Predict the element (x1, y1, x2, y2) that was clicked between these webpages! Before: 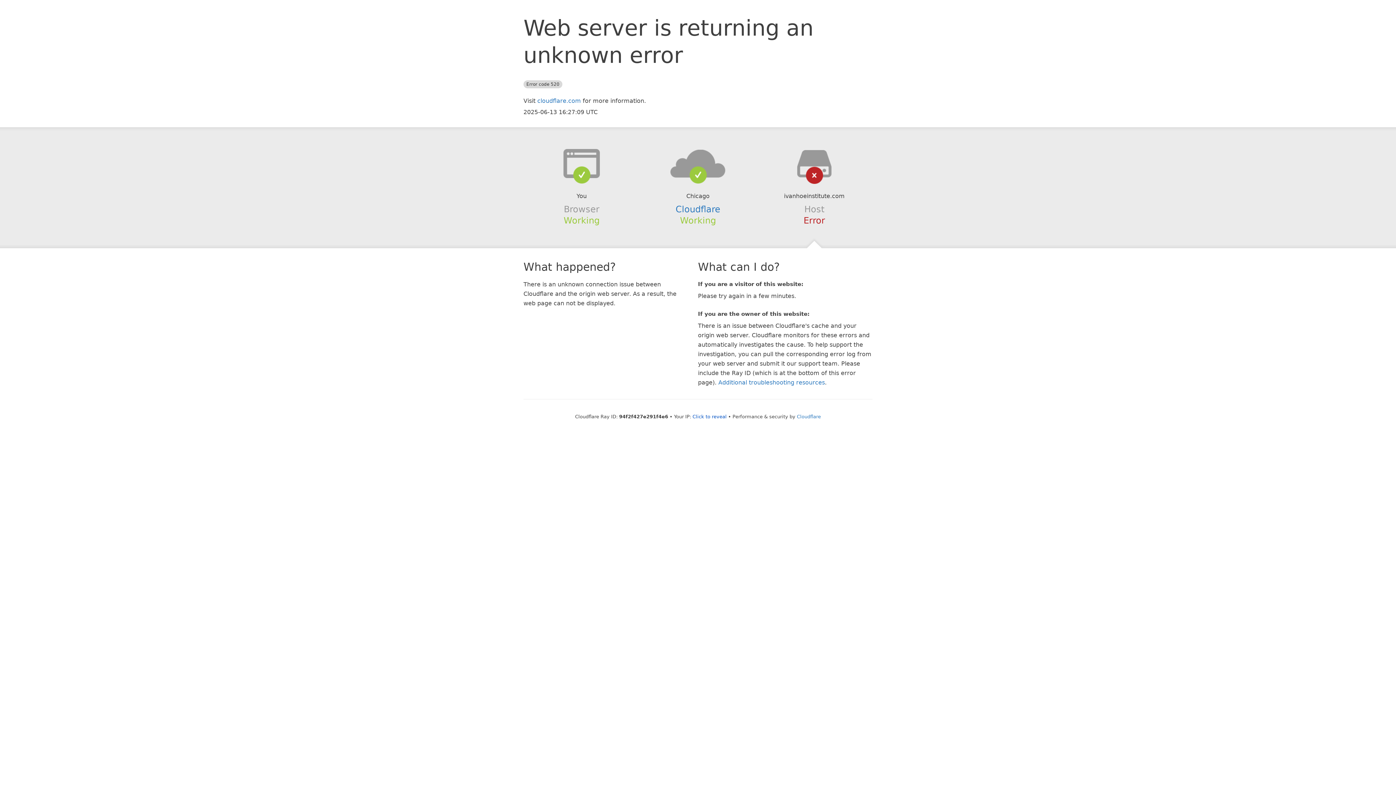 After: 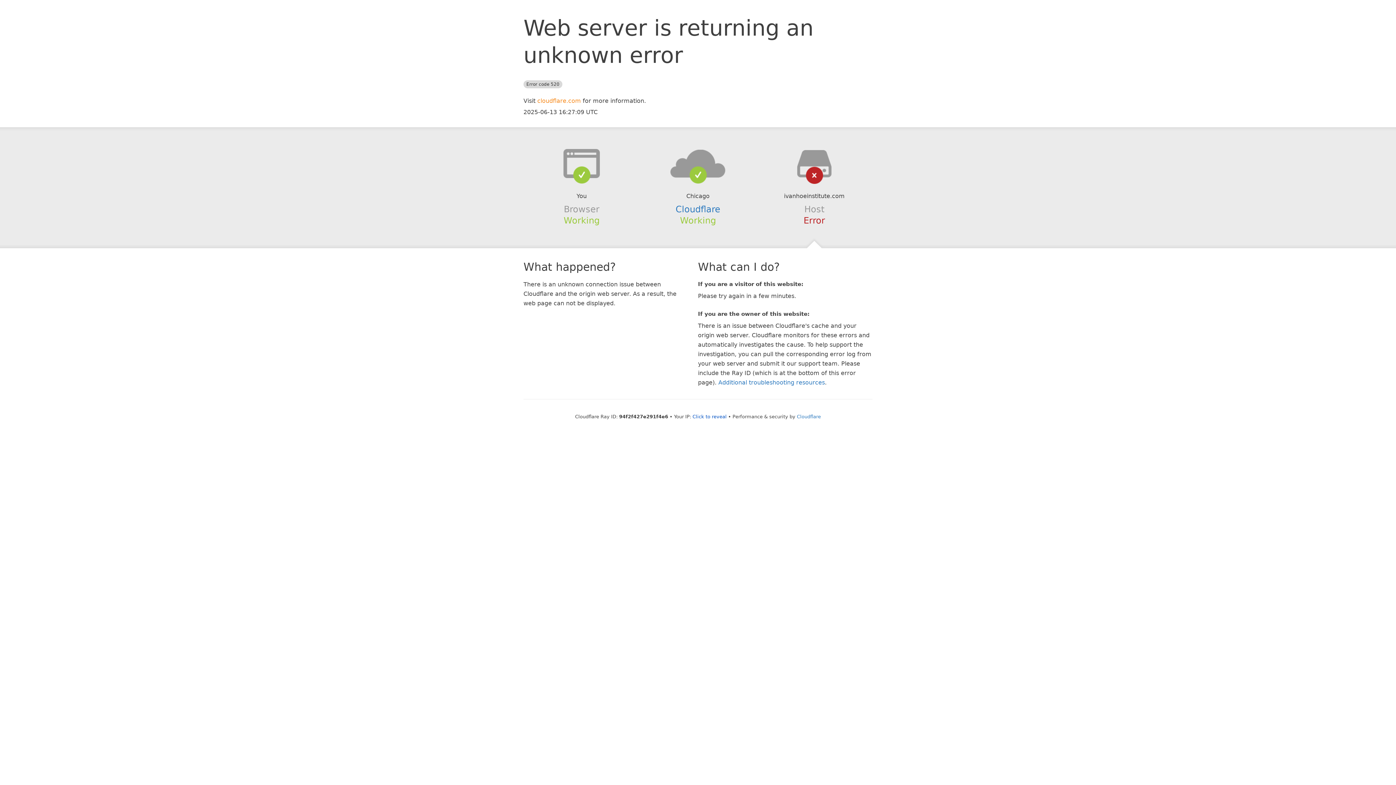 Action: label: cloudflare.com bbox: (537, 97, 581, 104)